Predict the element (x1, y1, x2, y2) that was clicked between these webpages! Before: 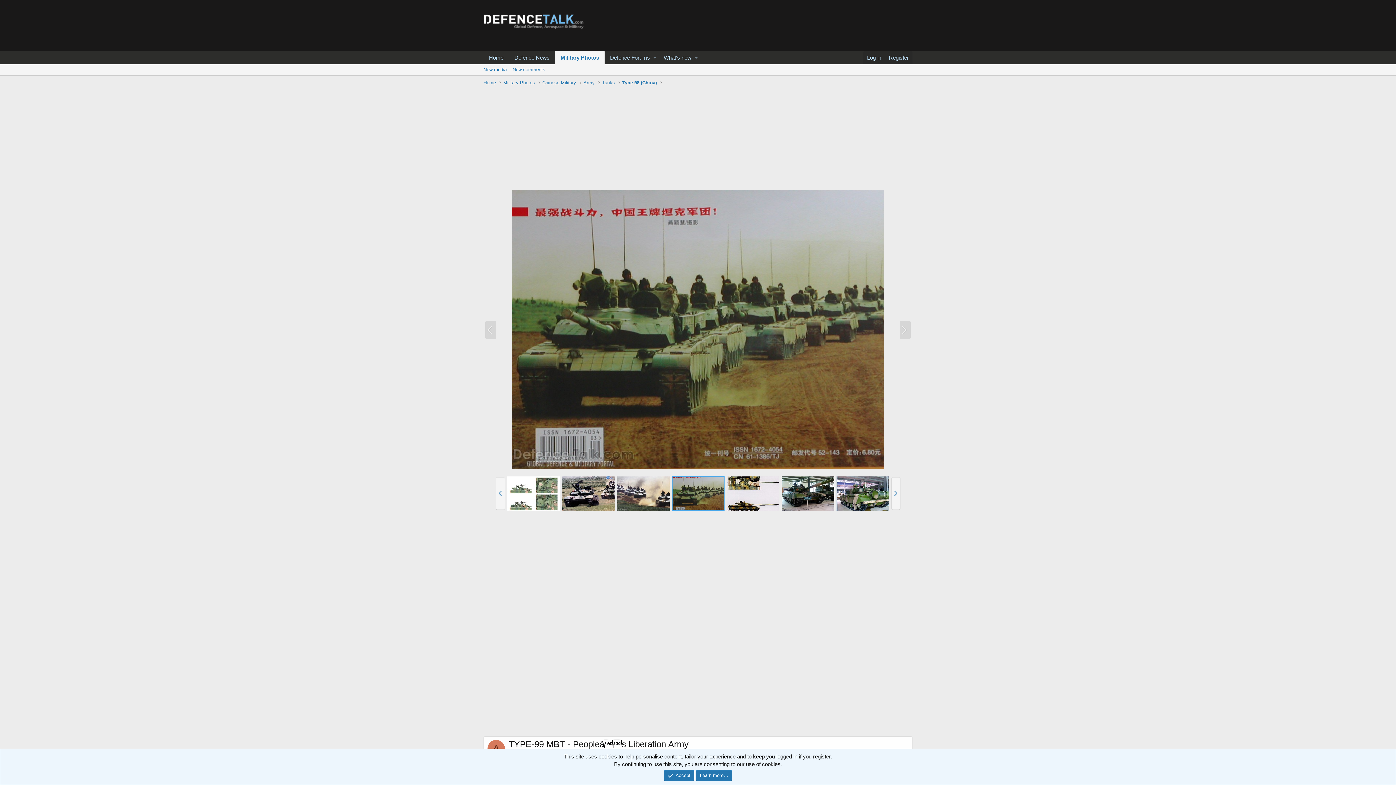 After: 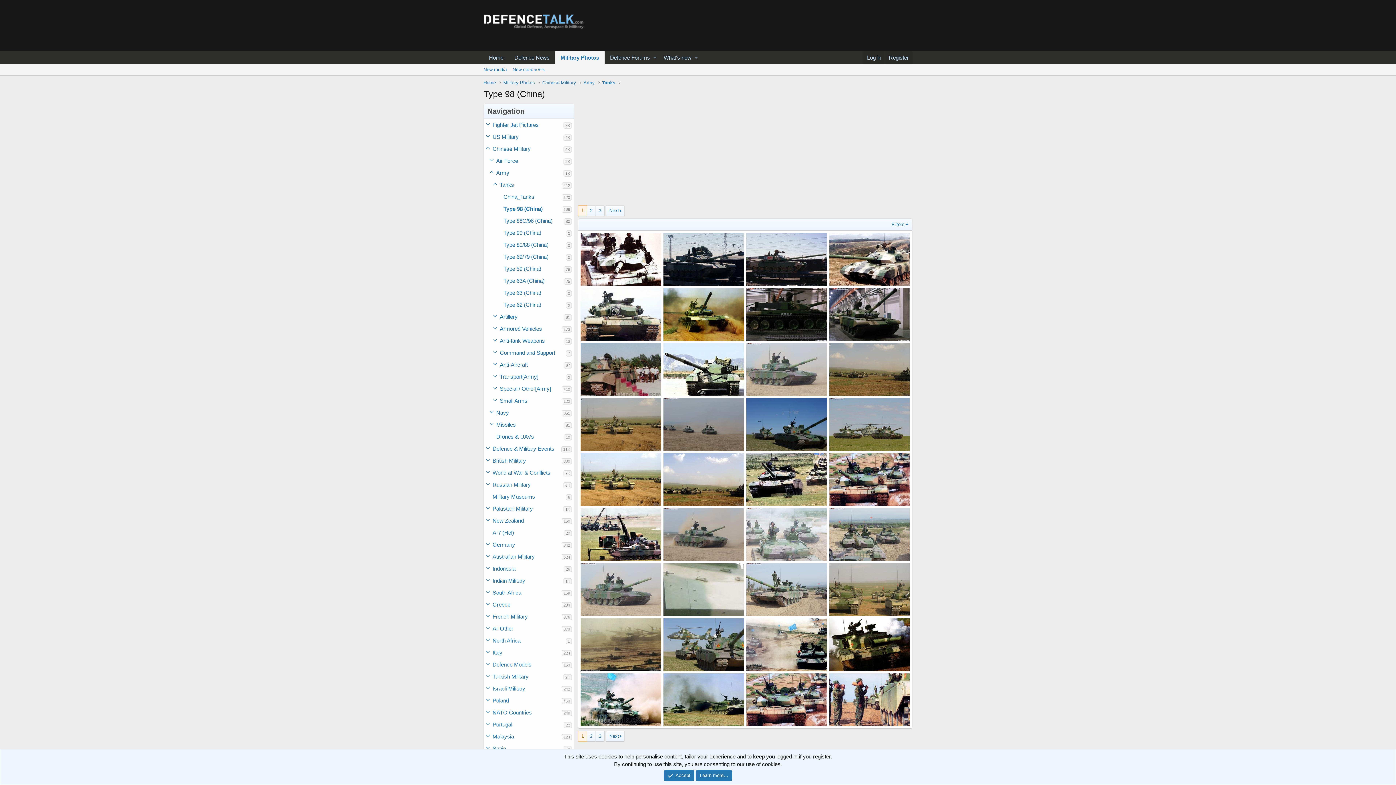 Action: bbox: (622, 79, 656, 86) label: Type 98 (China)